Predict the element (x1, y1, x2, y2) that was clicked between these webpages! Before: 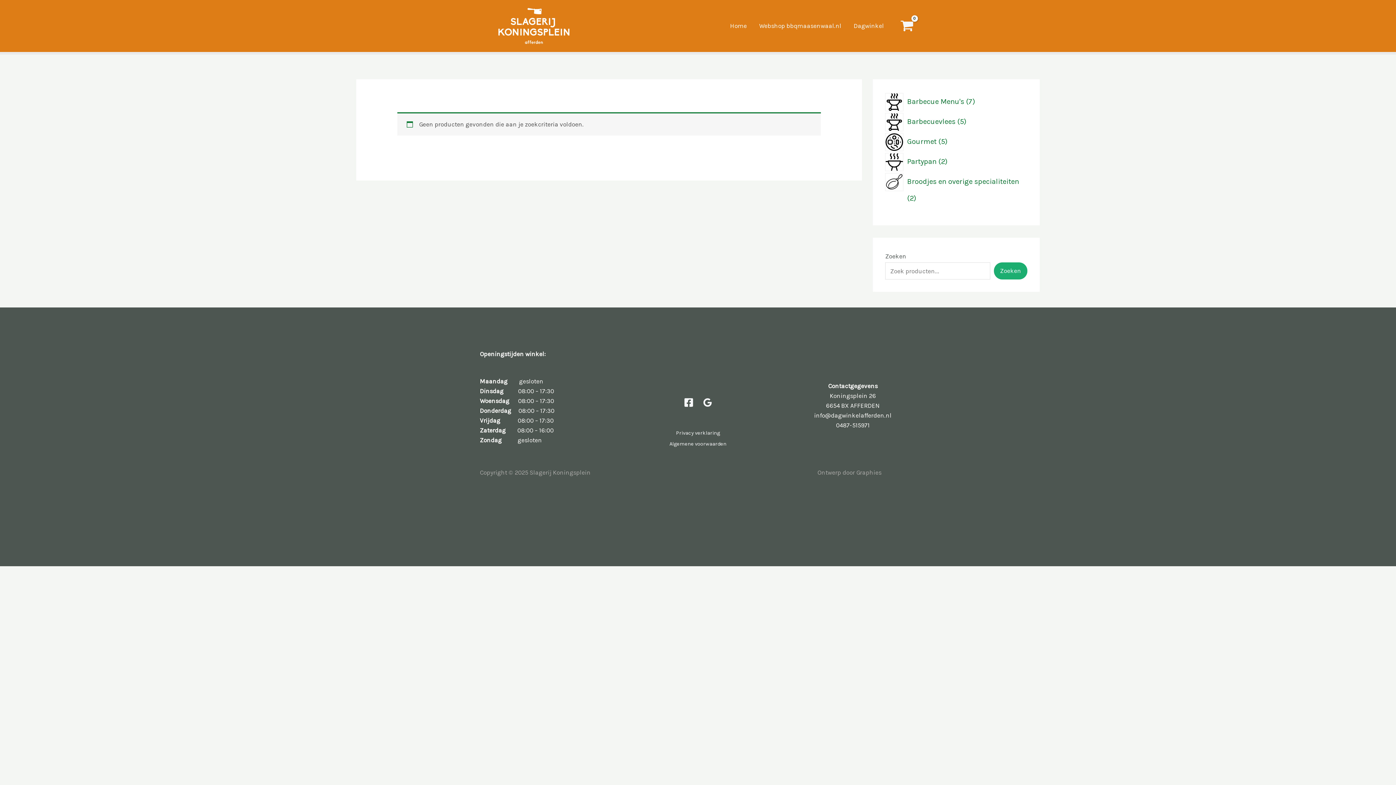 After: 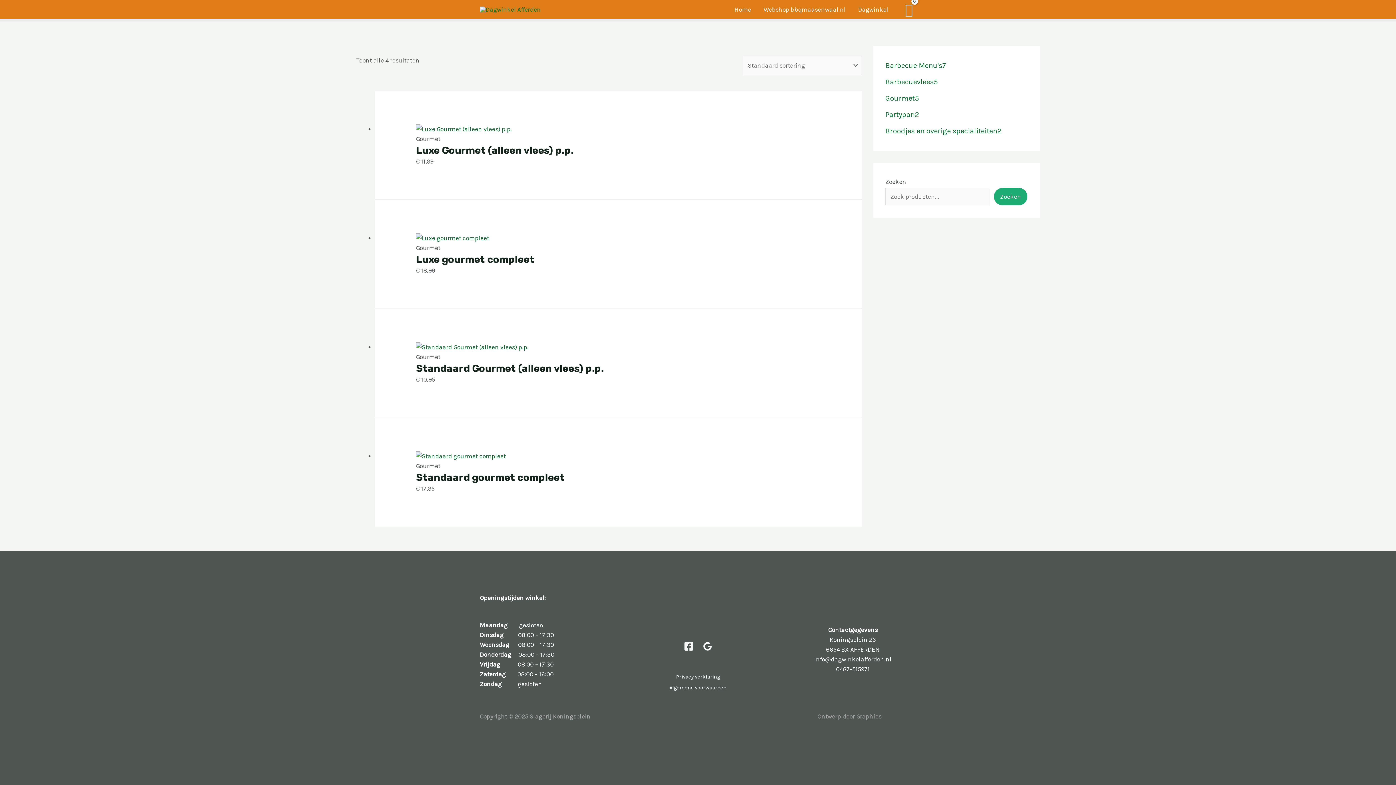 Action: bbox: (907, 137, 936, 145) label: Gourmet